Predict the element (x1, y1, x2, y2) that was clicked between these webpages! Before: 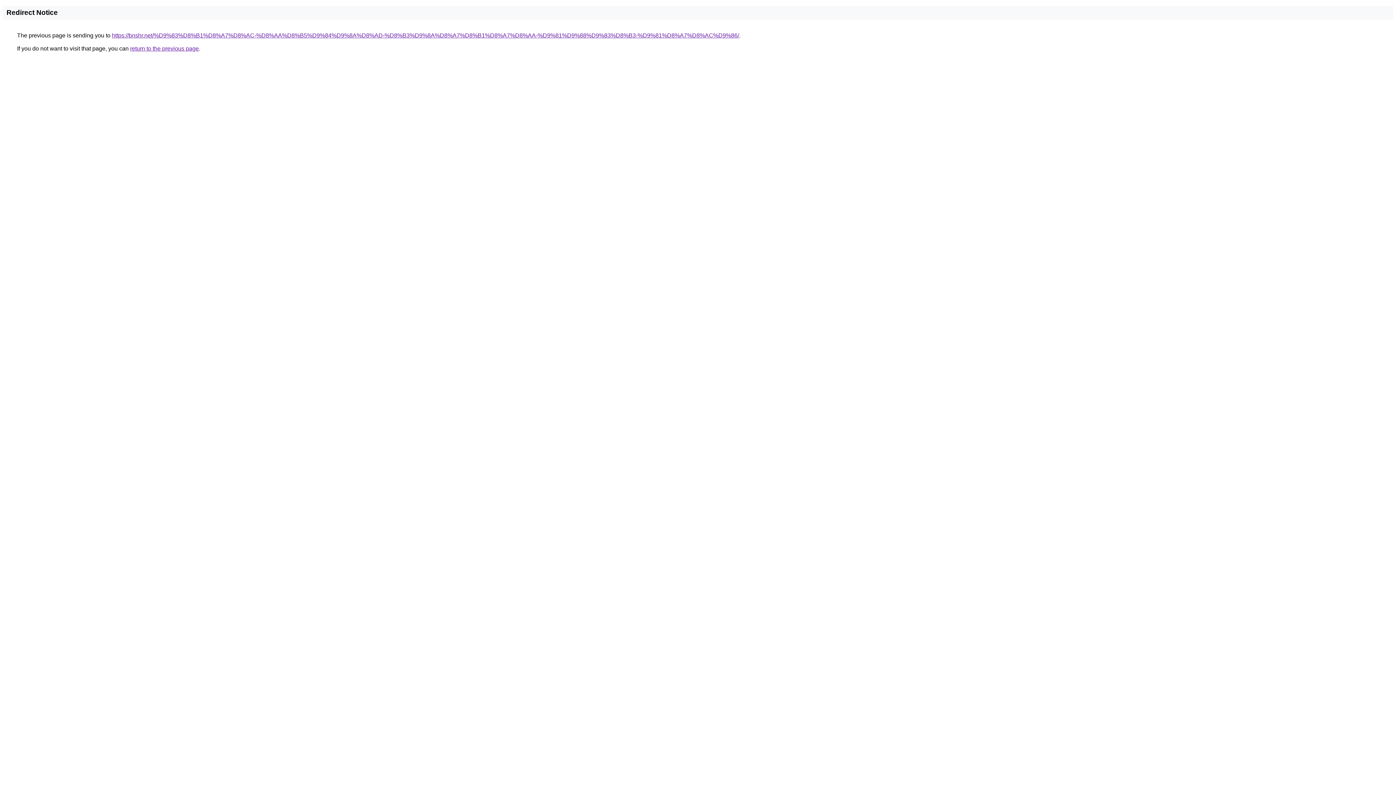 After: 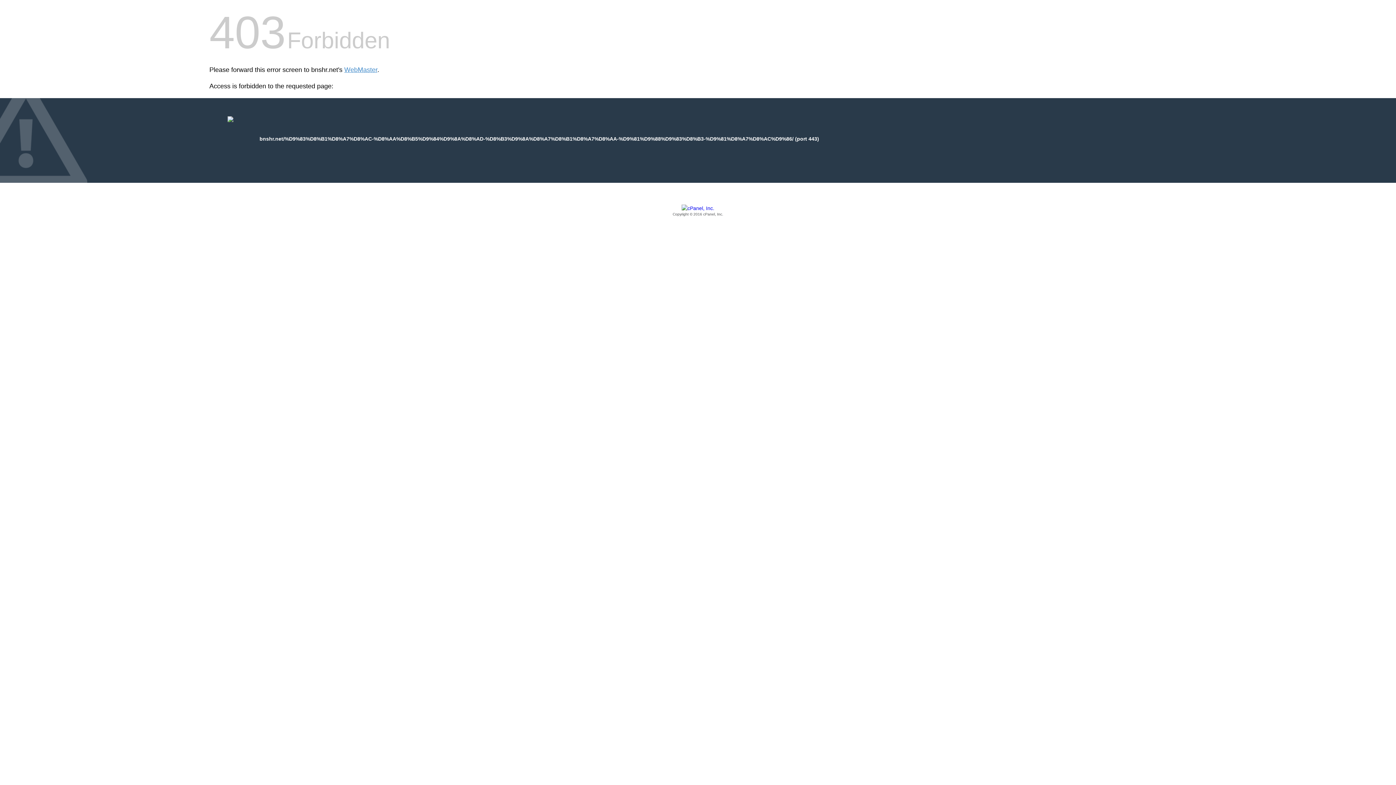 Action: bbox: (112, 32, 739, 38) label: https://bnshr.net/%D9%83%D8%B1%D8%A7%D8%AC-%D8%AA%D8%B5%D9%84%D9%8A%D8%AD-%D8%B3%D9%8A%D8%A7%D8%B1%D8%A7%D8%AA-%D9%81%D9%88%D9%83%D8%B3-%D9%81%D8%A7%D8%AC%D9%86/